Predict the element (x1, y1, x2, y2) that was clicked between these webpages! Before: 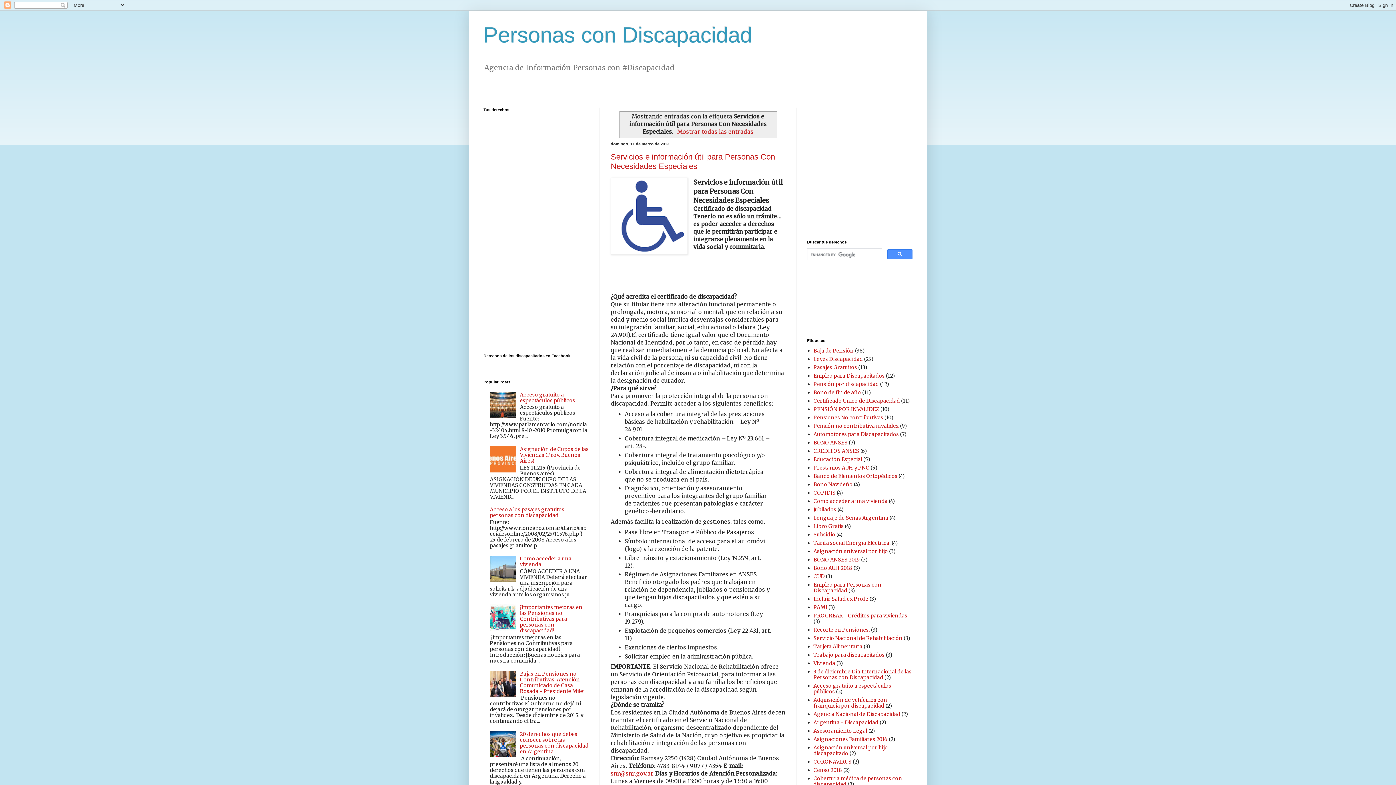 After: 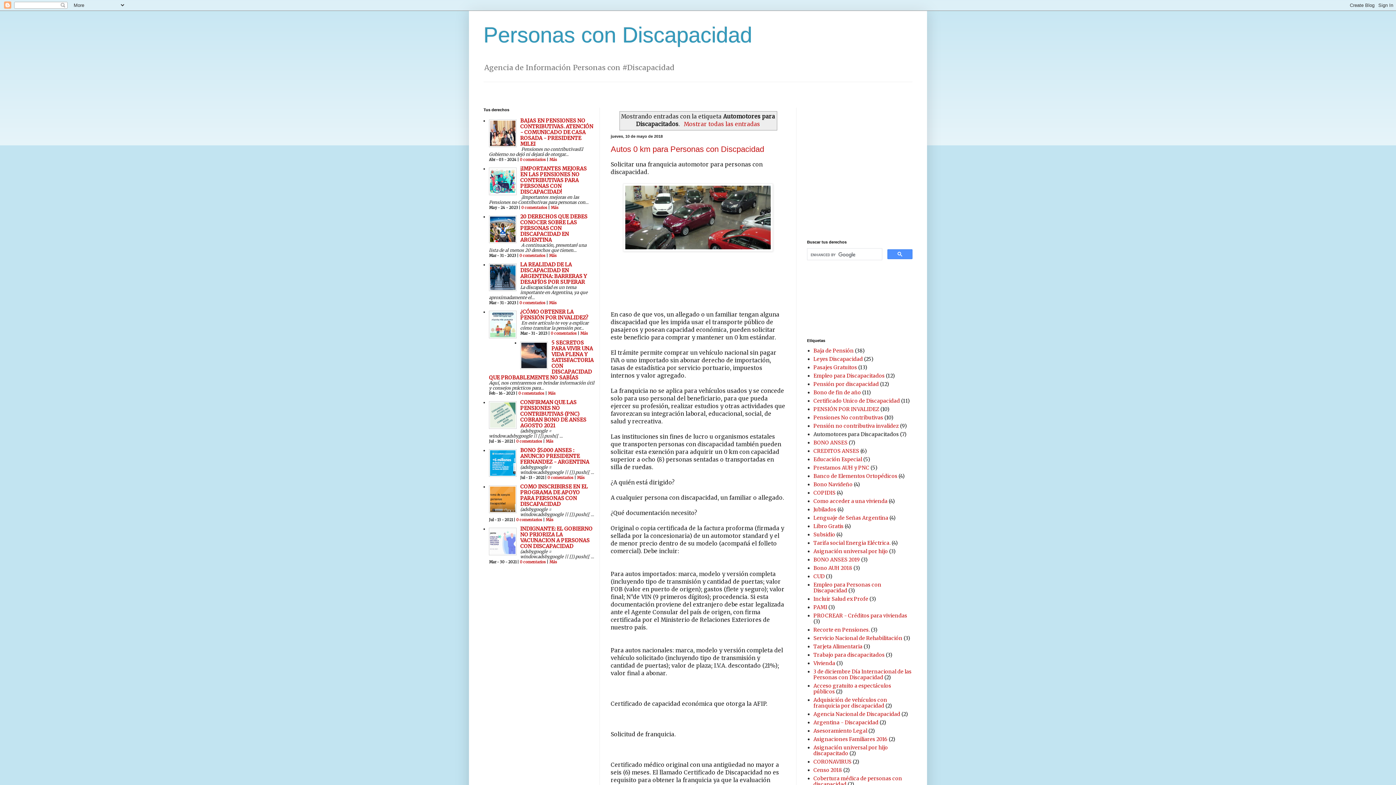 Action: bbox: (813, 431, 899, 437) label: Automotores para Discapacitados